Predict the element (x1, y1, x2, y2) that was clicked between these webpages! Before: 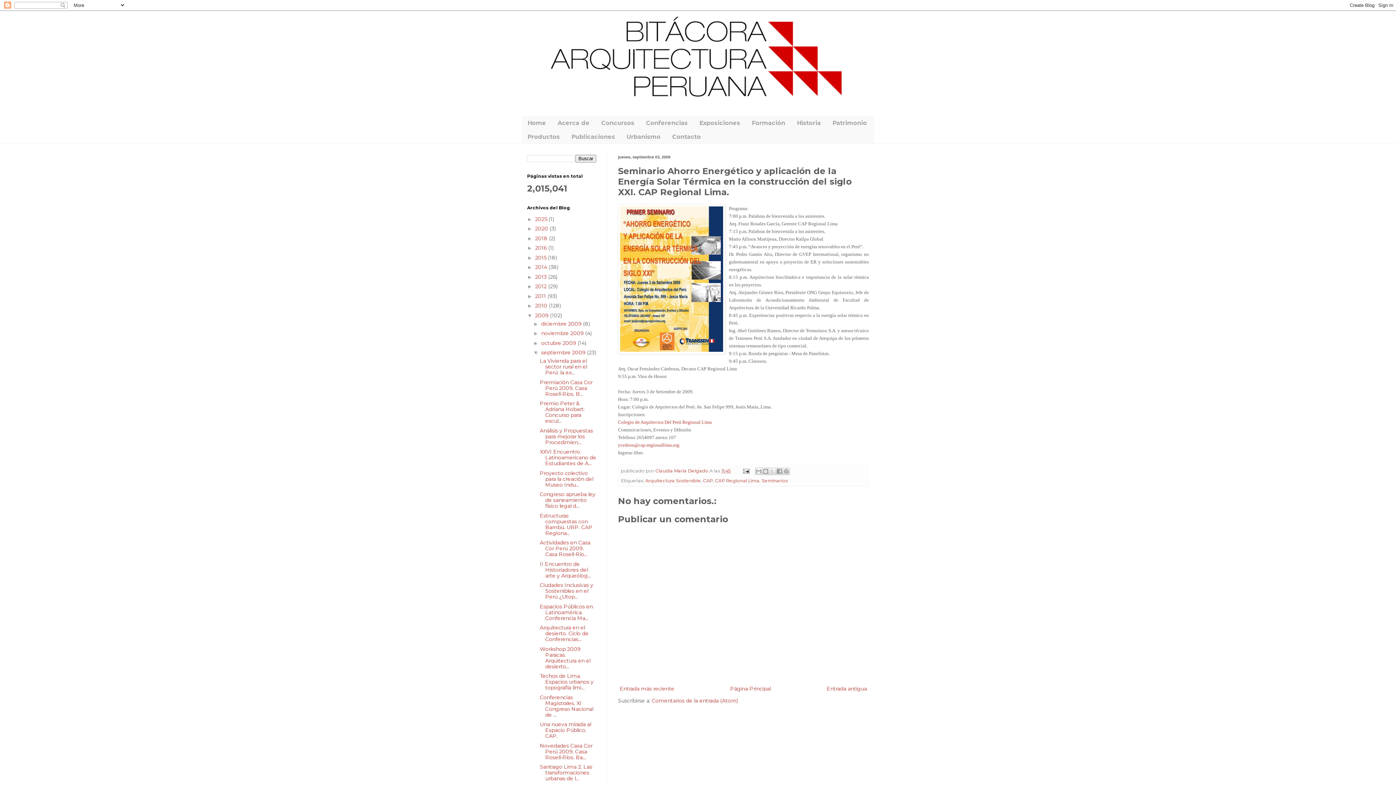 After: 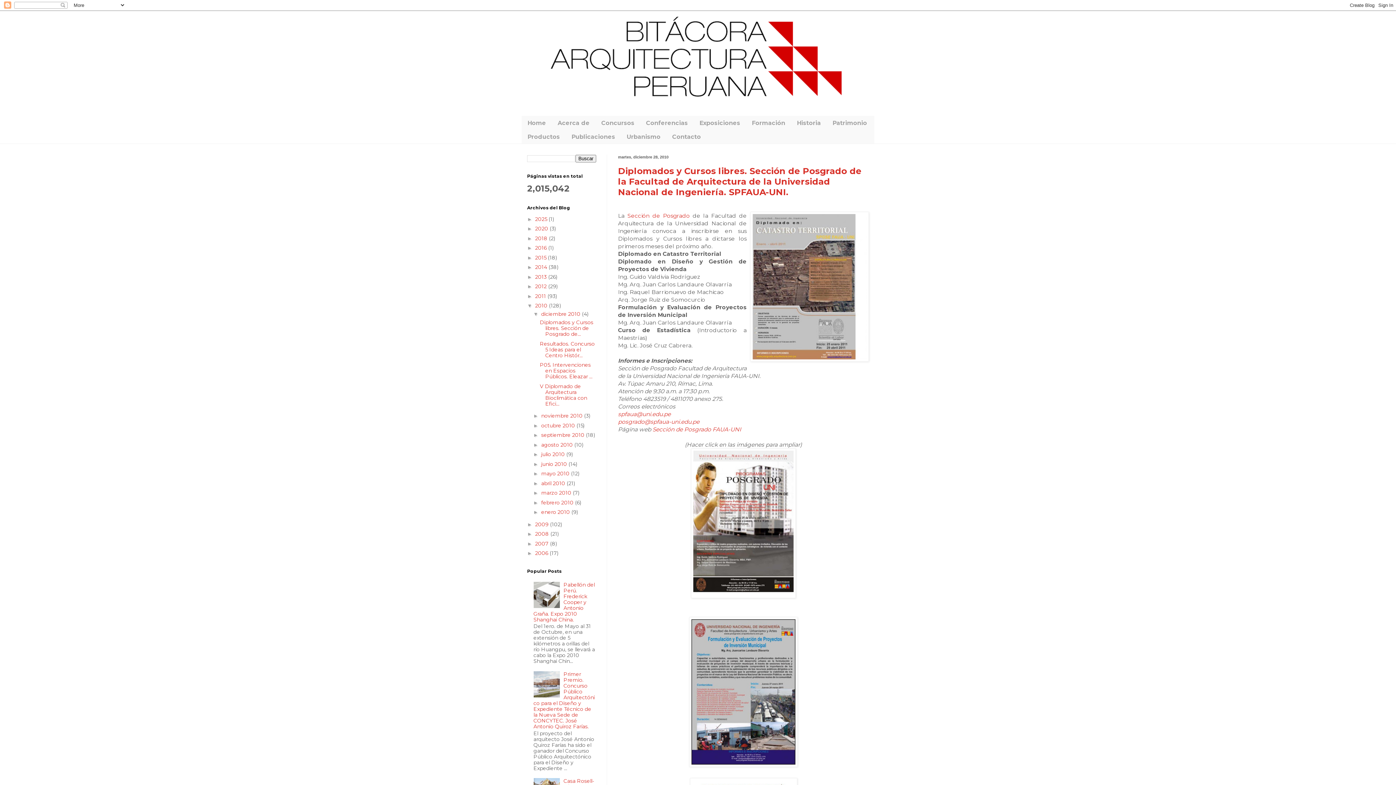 Action: bbox: (535, 302, 549, 309) label: 2010 